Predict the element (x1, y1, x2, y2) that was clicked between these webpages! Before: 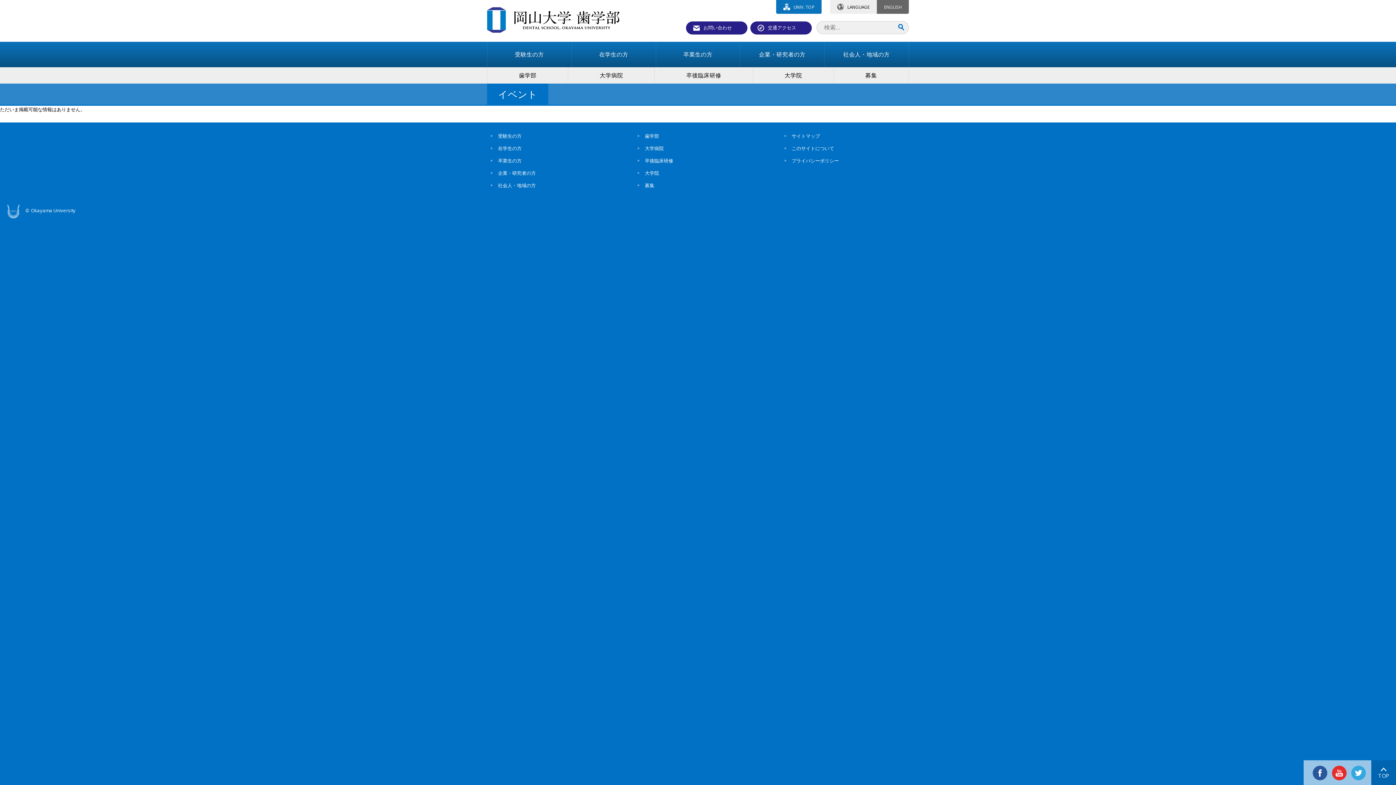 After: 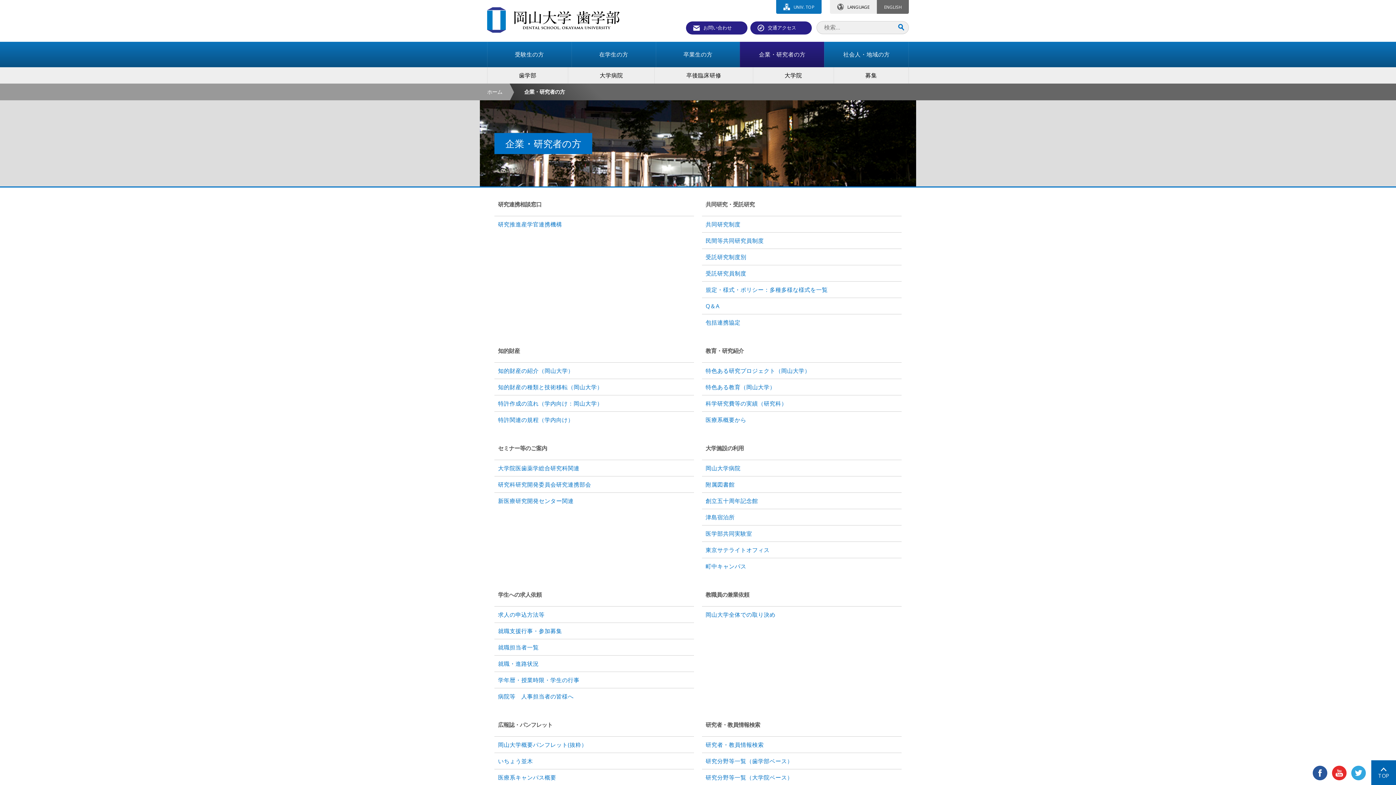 Action: label: 企業・研究者の方 bbox: (483, 166, 619, 179)